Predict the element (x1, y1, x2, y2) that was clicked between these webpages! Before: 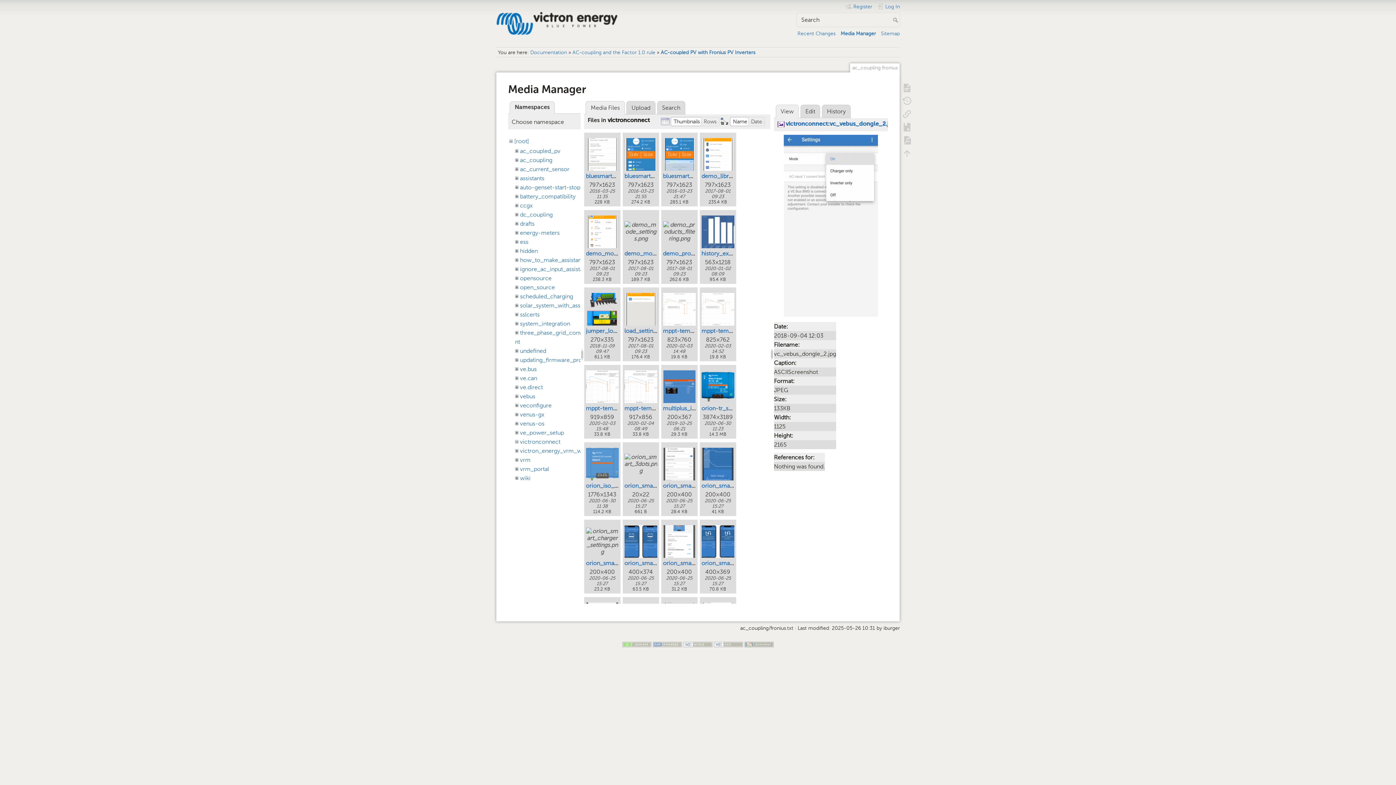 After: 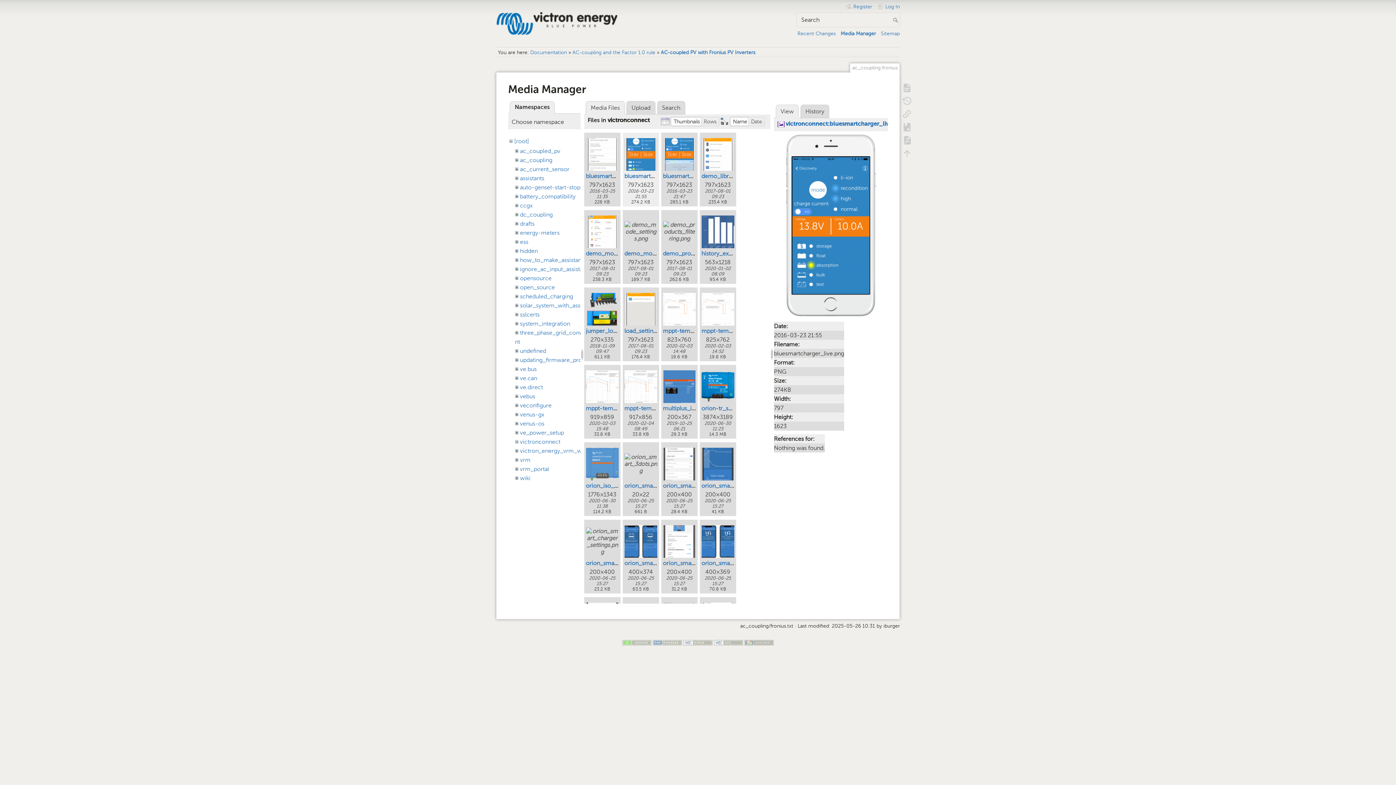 Action: bbox: (624, 138, 657, 170)